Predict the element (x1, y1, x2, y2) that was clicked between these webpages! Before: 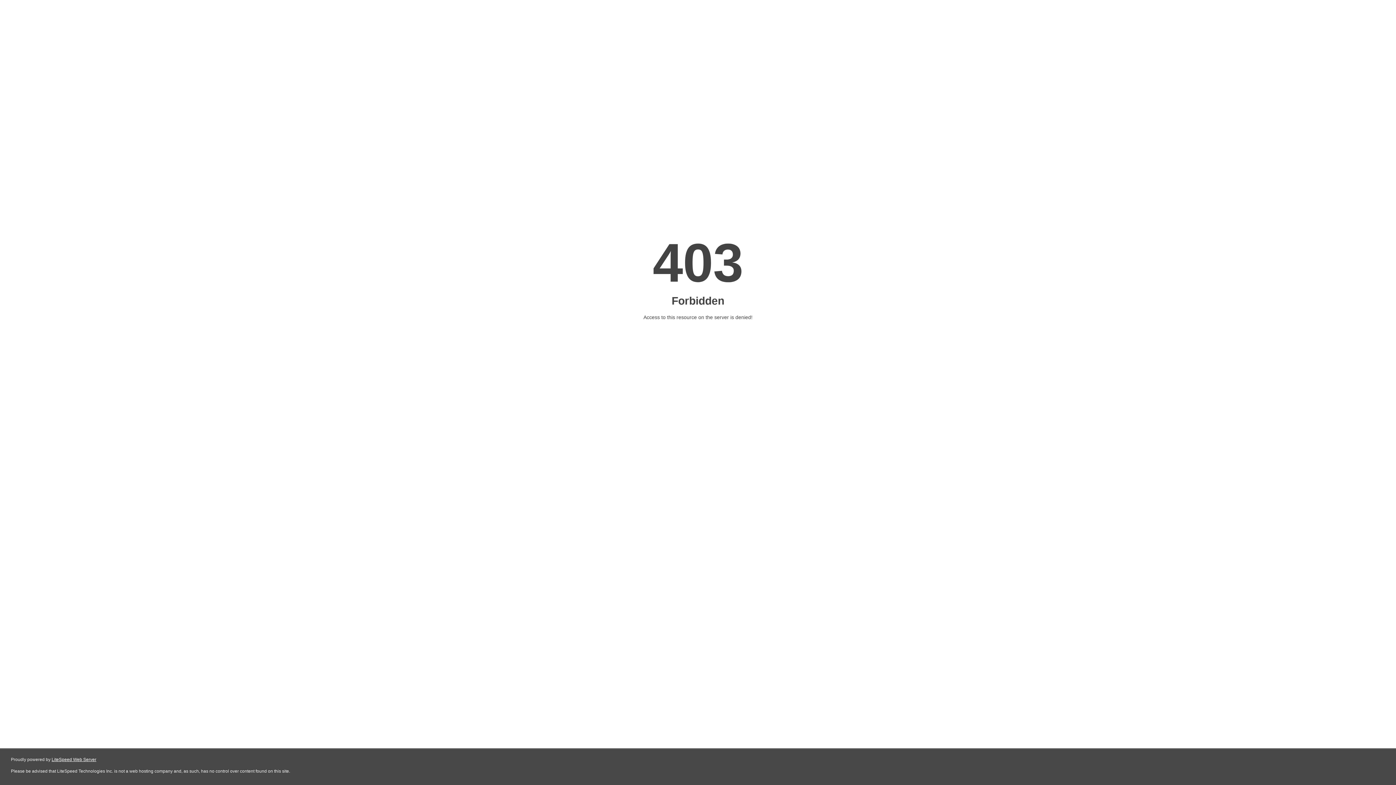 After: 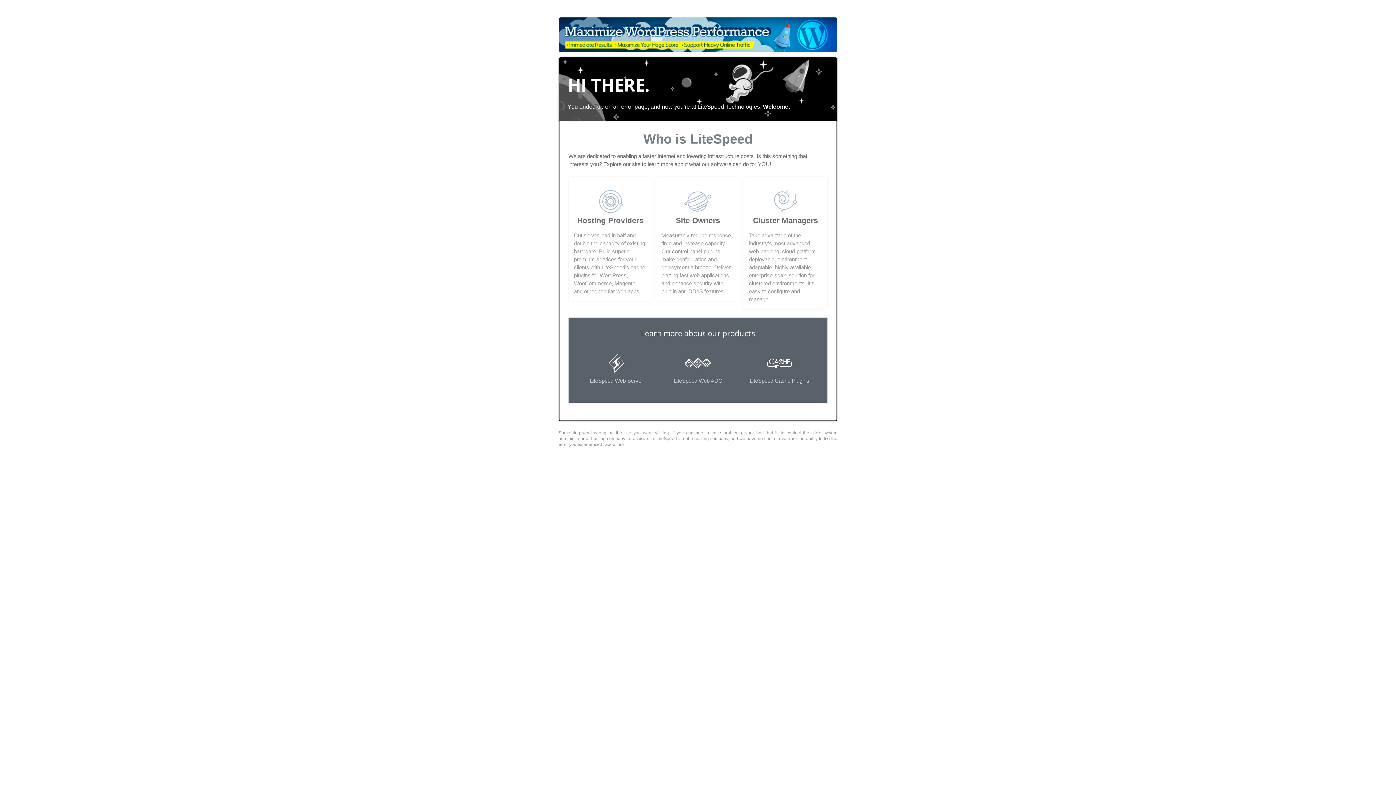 Action: bbox: (51, 757, 96, 762) label: LiteSpeed Web Server